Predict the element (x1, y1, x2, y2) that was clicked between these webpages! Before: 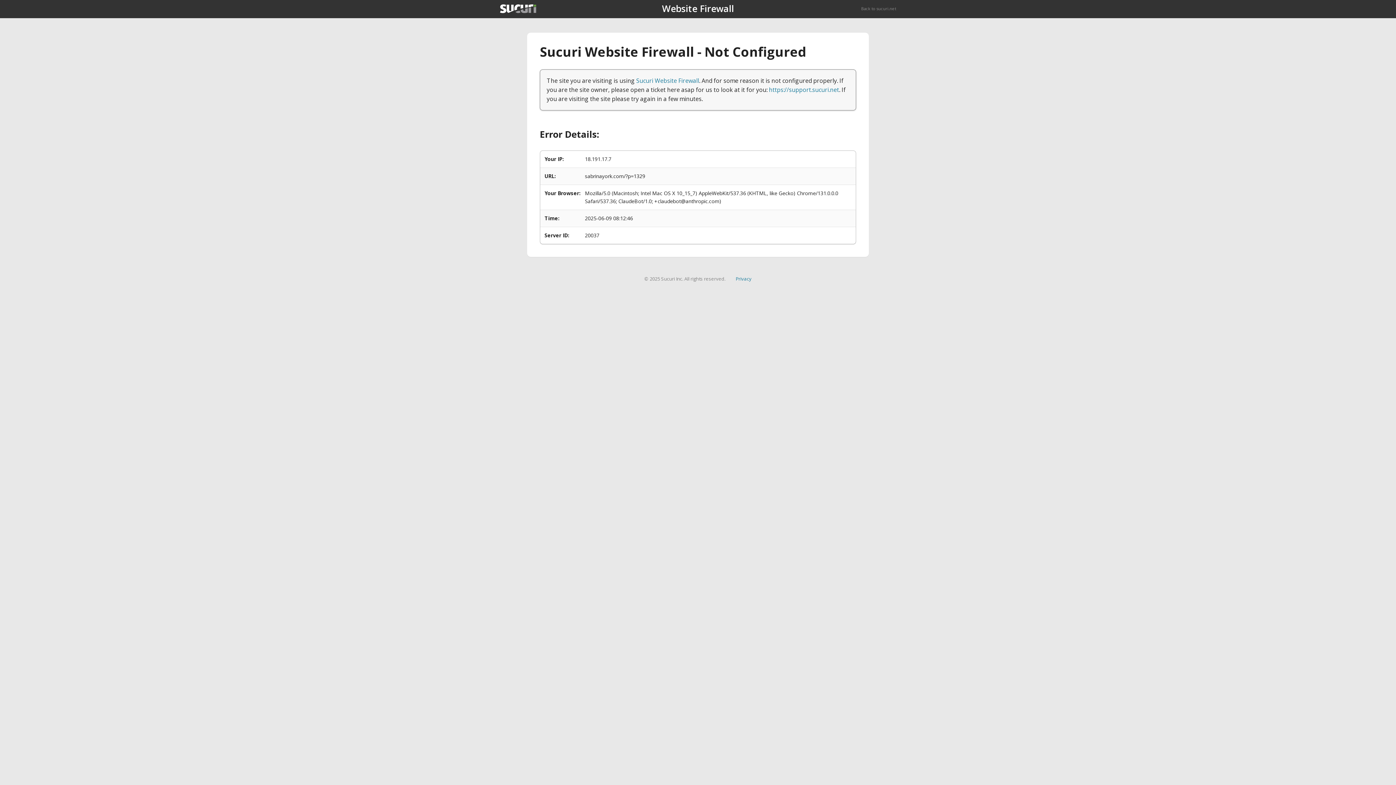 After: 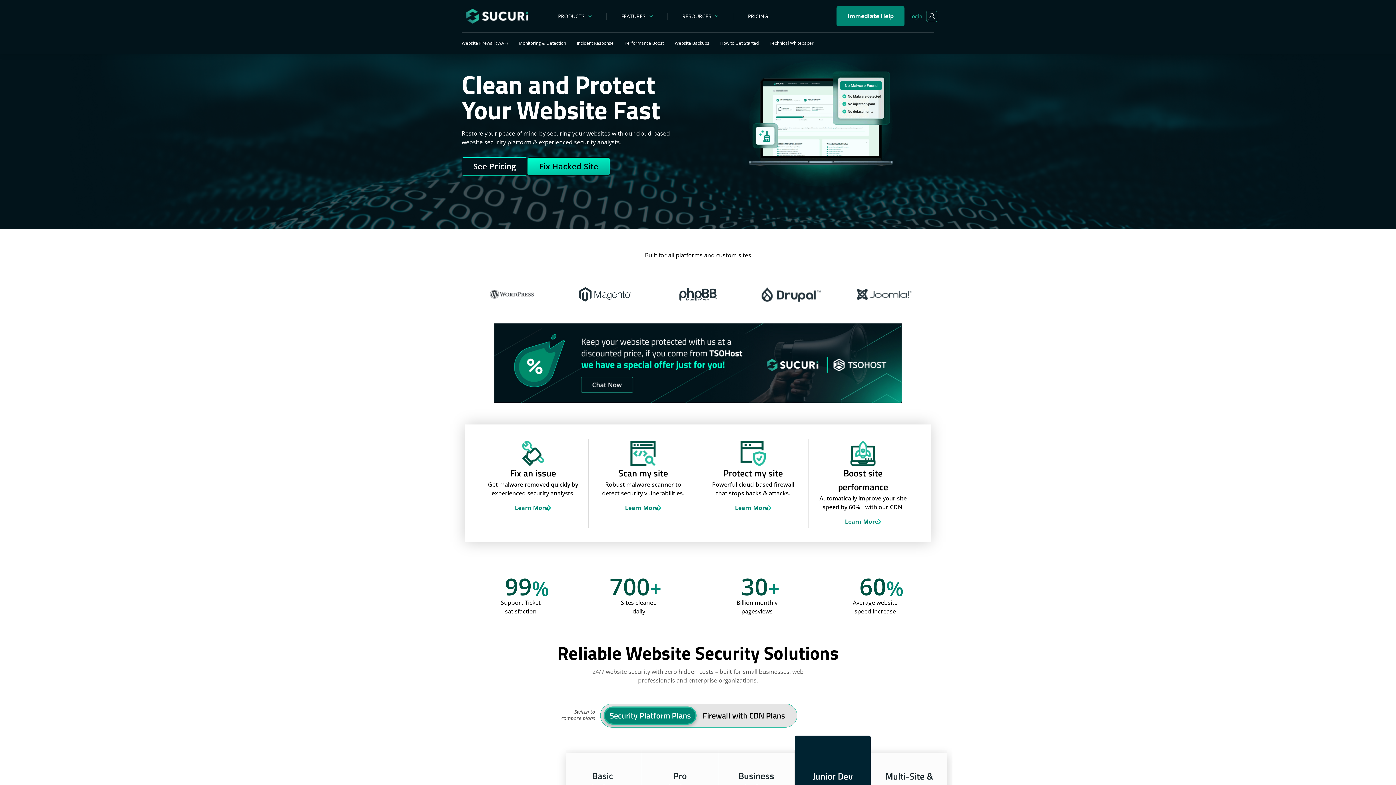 Action: label: Back to sucuri.net bbox: (861, 5, 896, 11)